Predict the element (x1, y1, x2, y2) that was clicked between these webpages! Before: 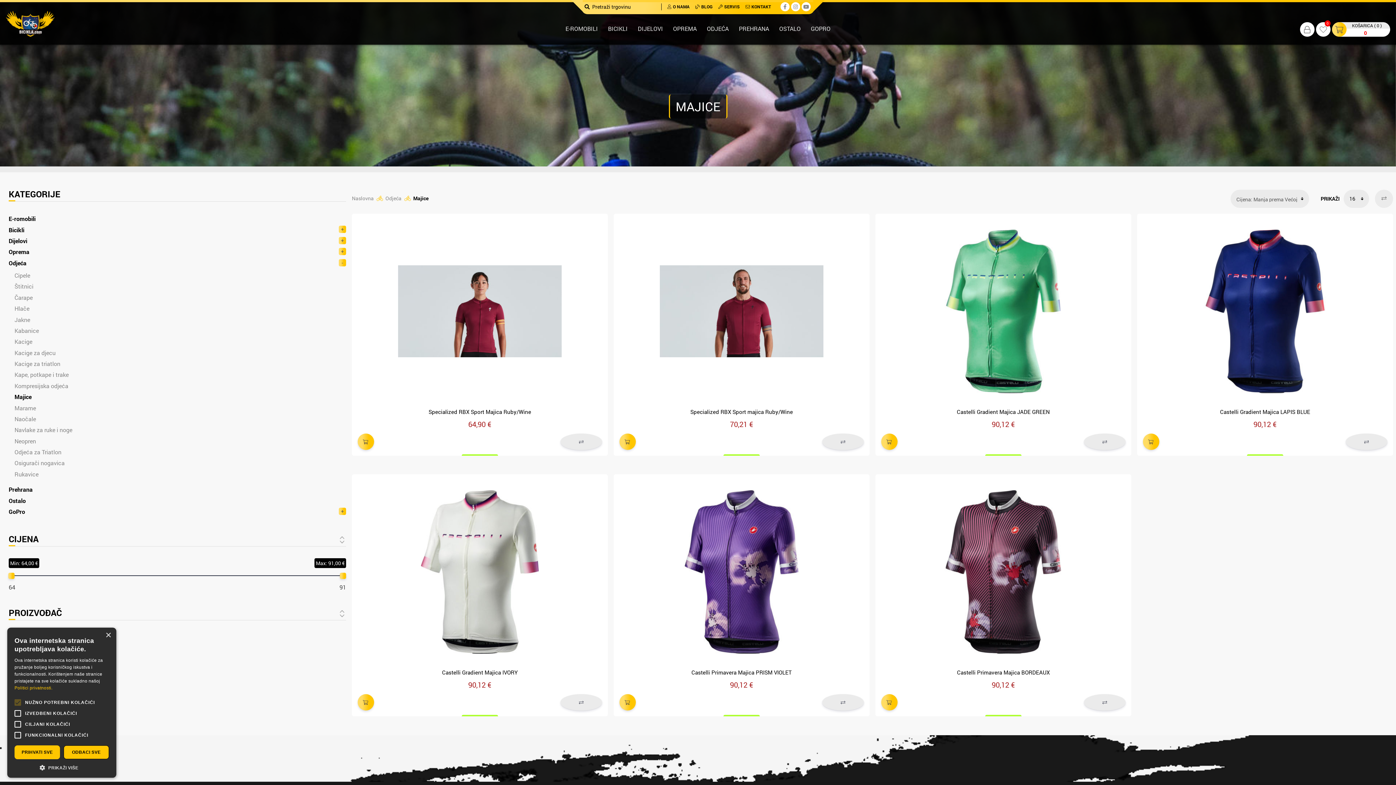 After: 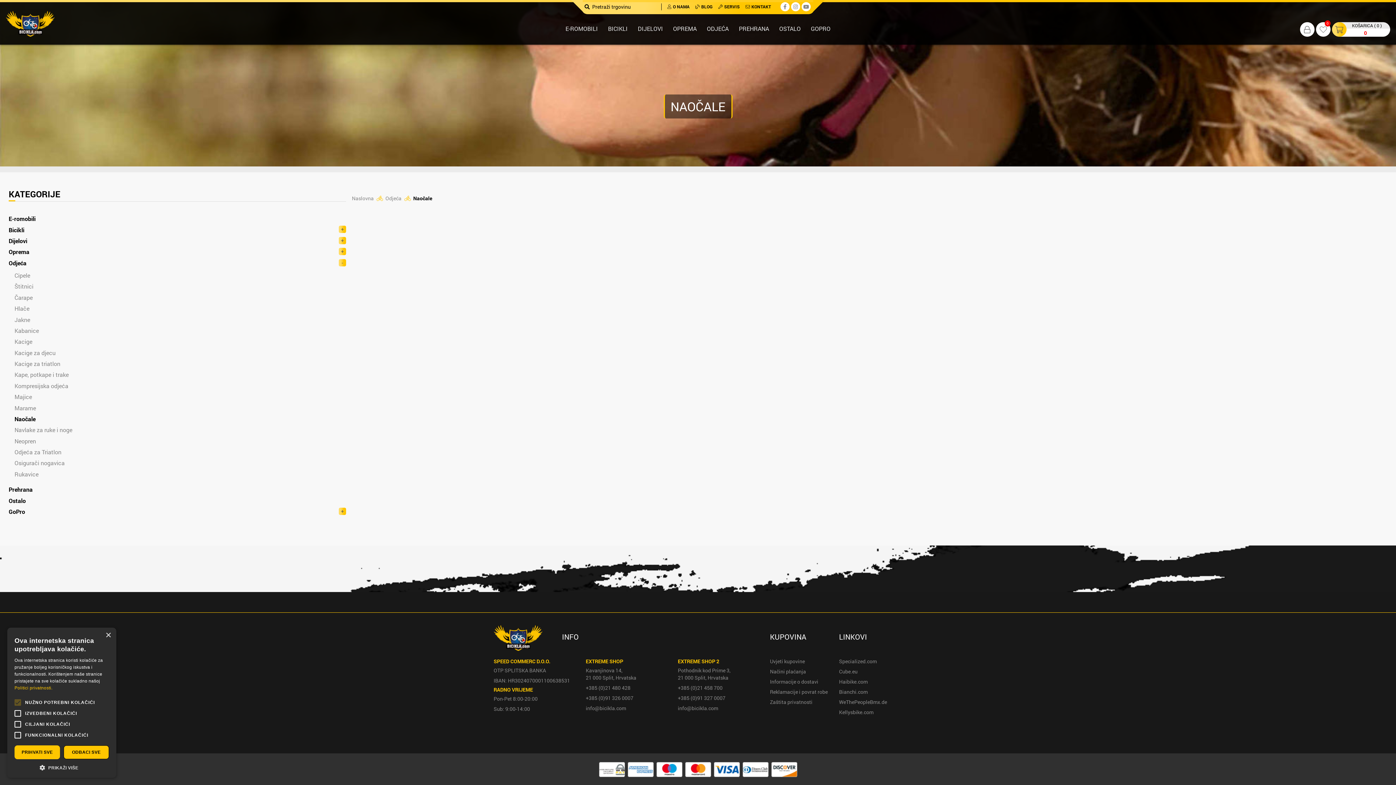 Action: label: Naočale bbox: (8, 415, 41, 423)